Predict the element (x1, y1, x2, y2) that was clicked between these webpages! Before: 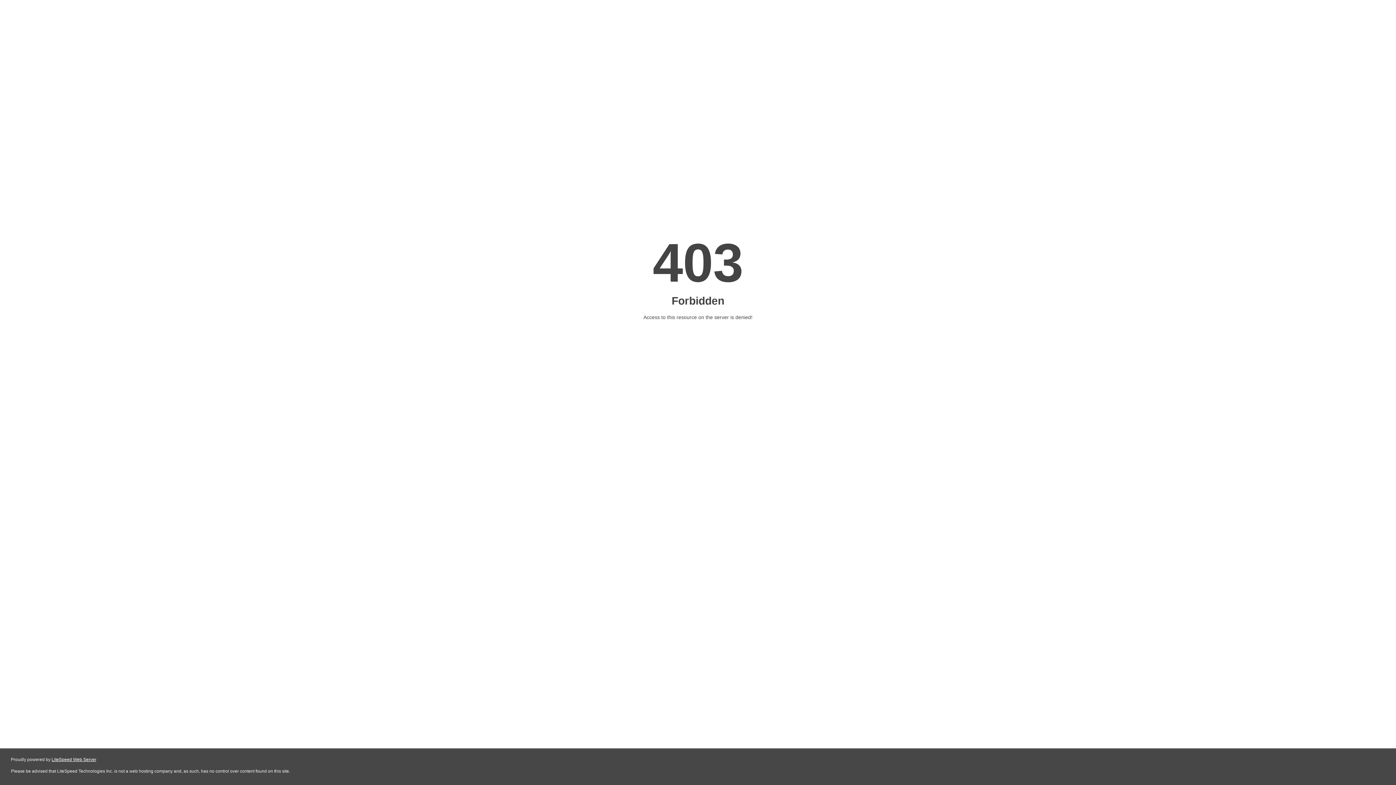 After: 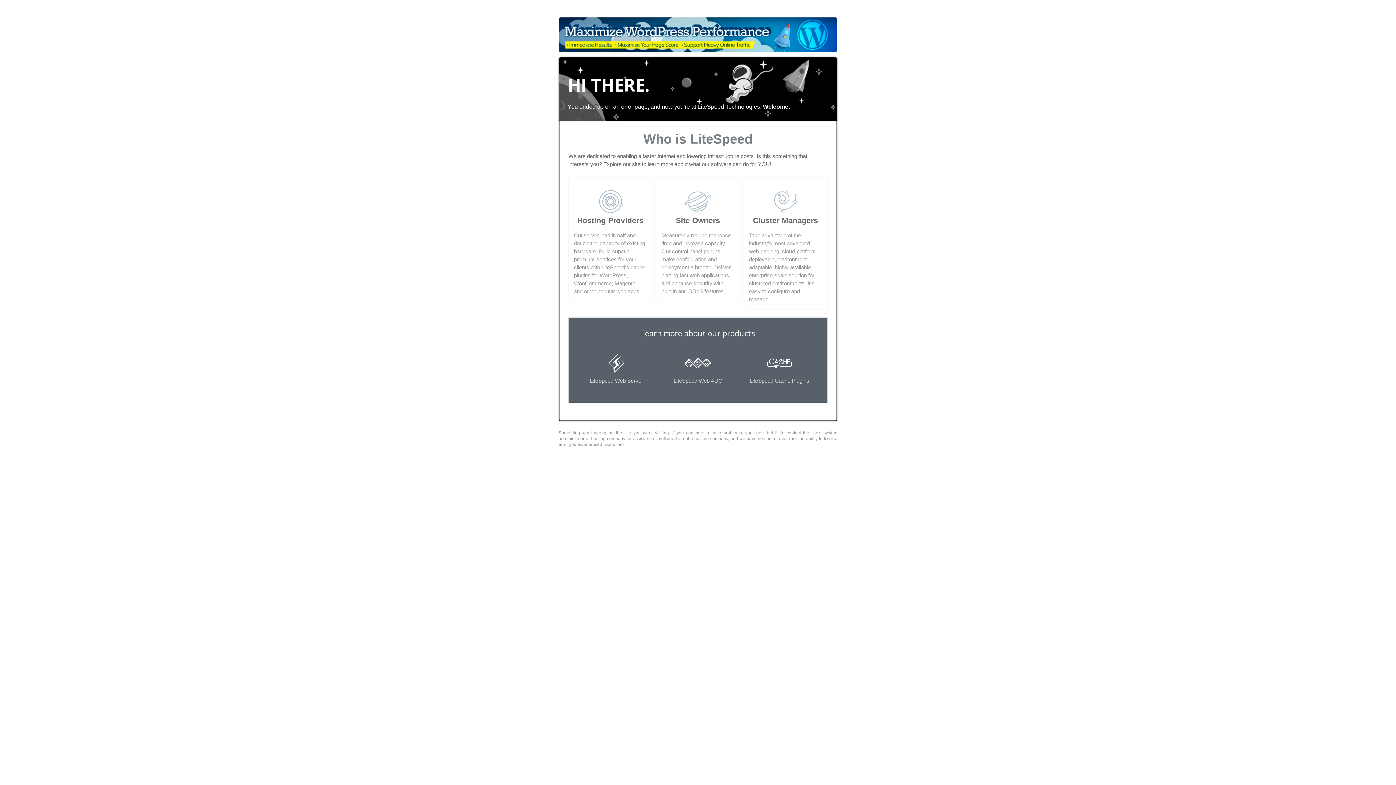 Action: bbox: (51, 757, 96, 762) label: LiteSpeed Web Server